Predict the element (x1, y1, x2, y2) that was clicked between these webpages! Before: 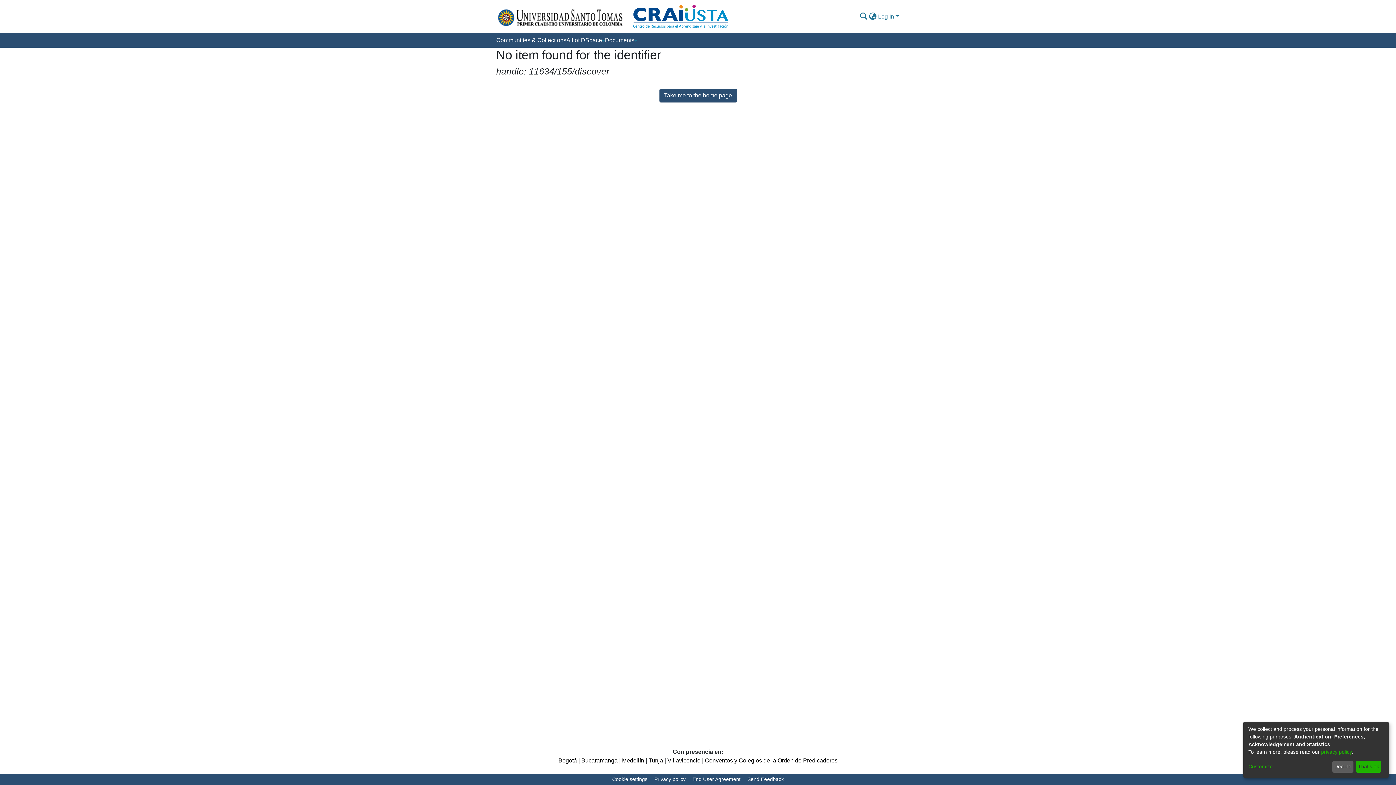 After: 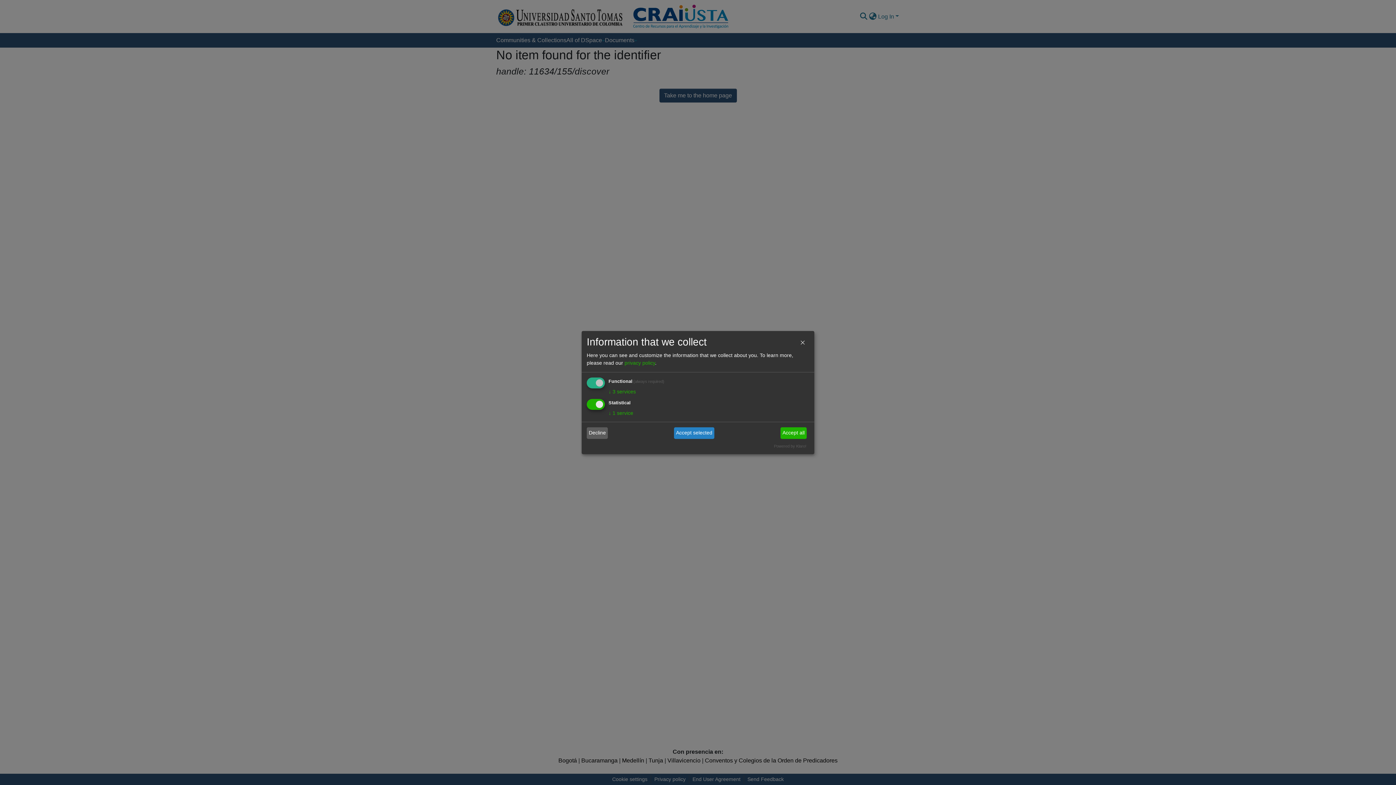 Action: bbox: (1248, 763, 1330, 771) label: Customize